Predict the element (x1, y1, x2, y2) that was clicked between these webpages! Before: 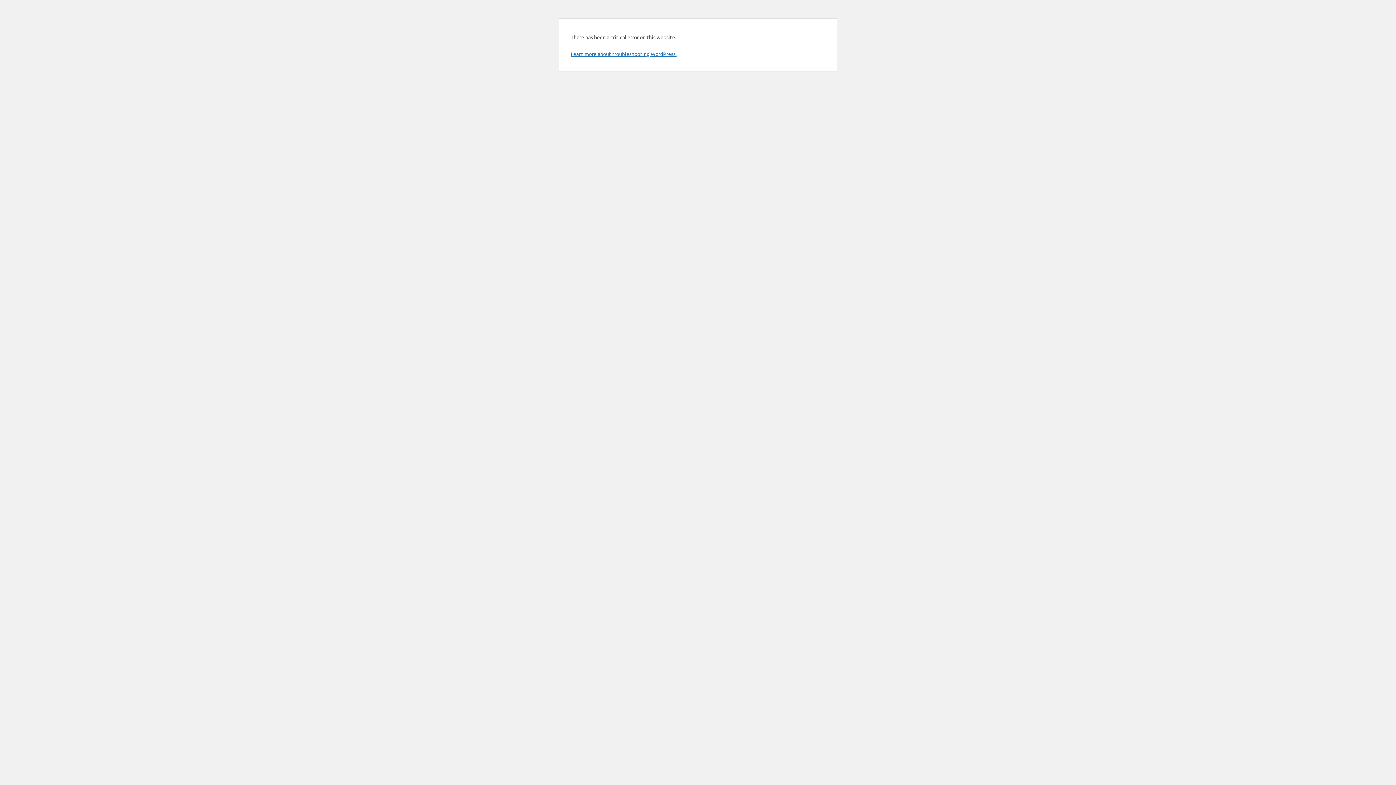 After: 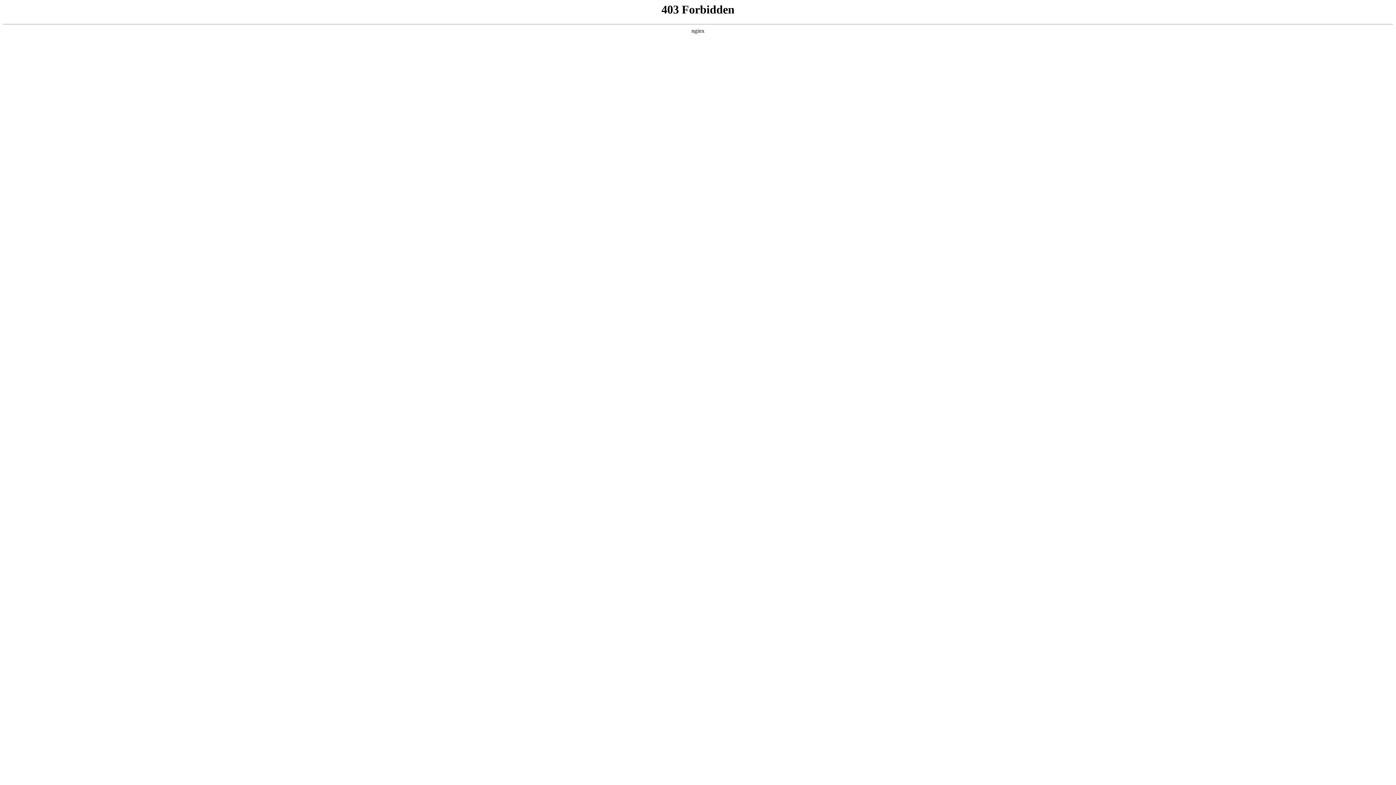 Action: bbox: (570, 50, 676, 57) label: Learn more about troubleshooting WordPress.